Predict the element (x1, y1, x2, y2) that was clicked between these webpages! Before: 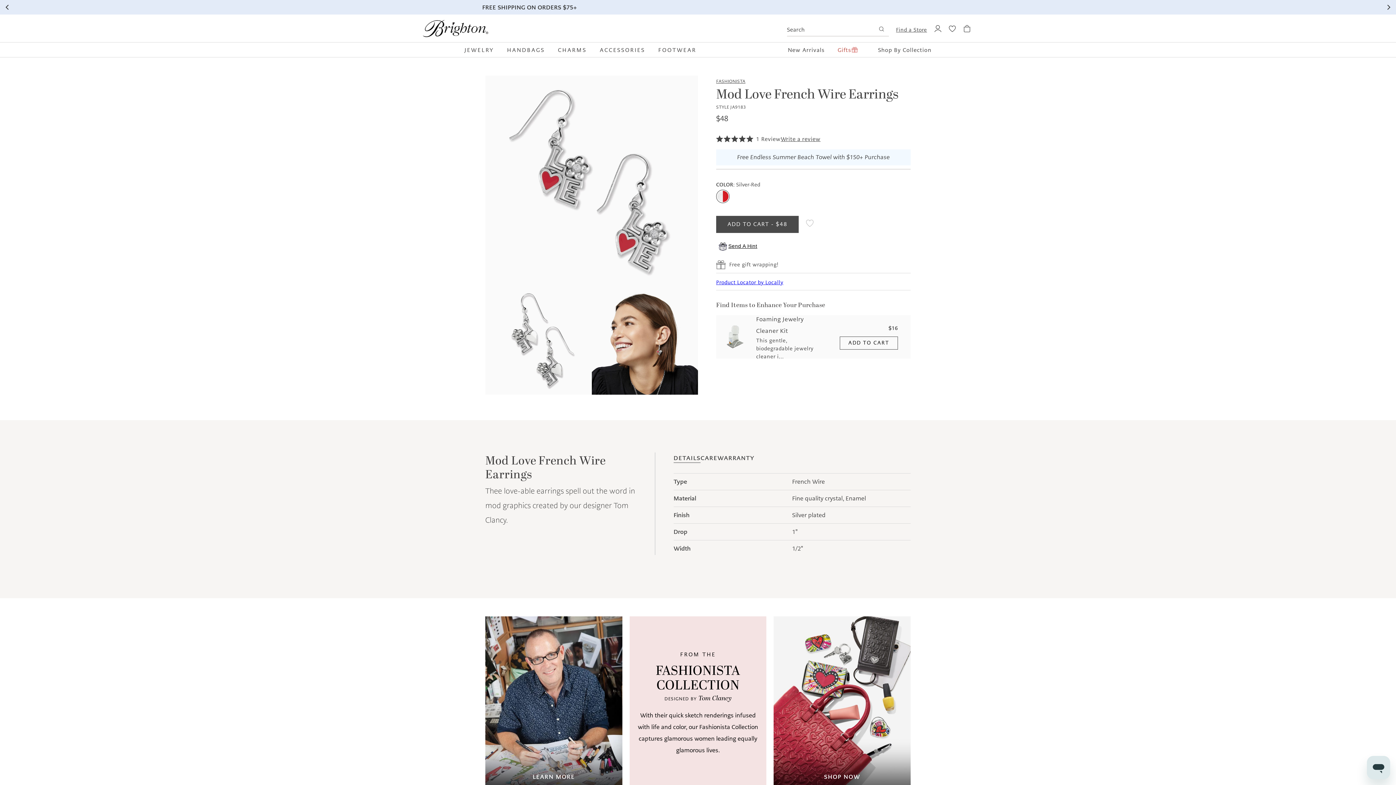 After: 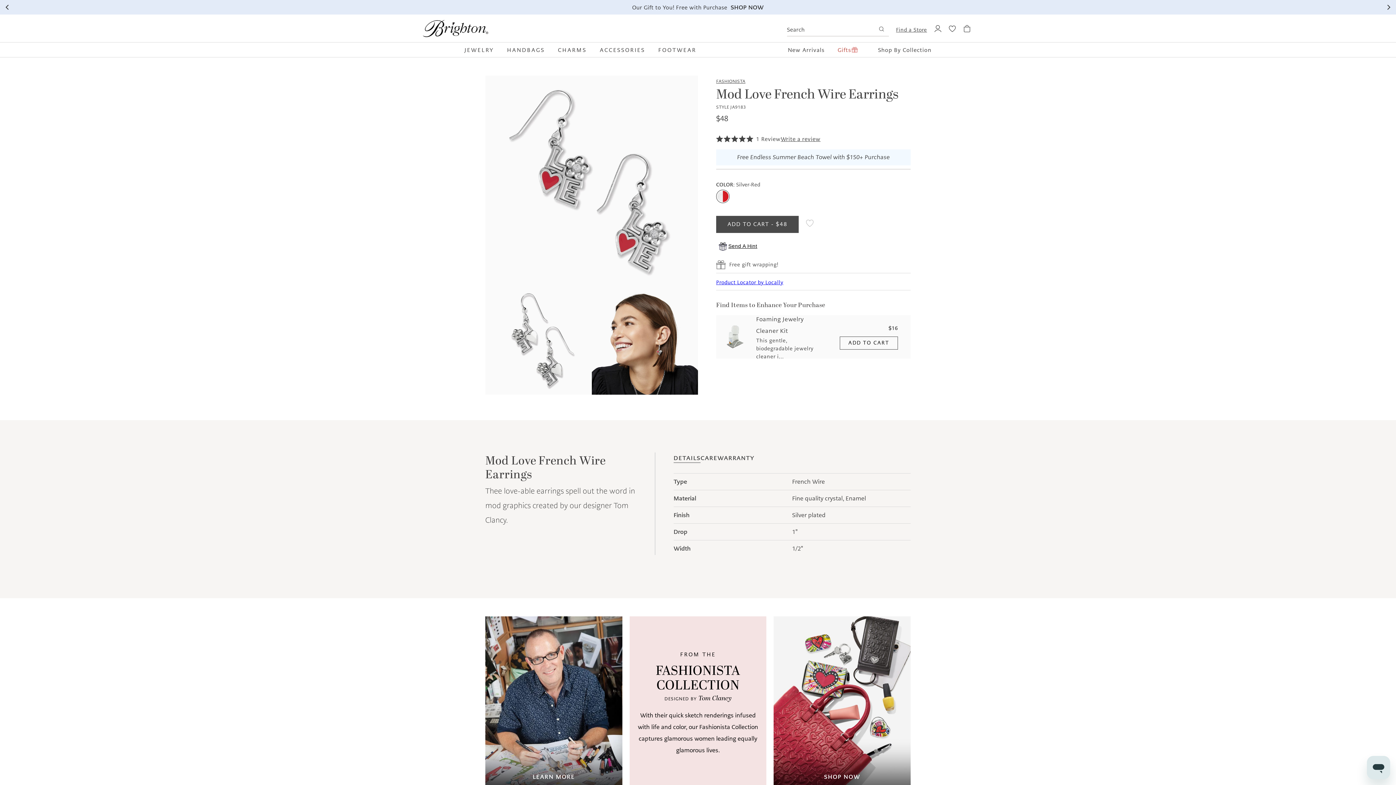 Action: bbox: (1384, 3, 1392, 11) label: Next